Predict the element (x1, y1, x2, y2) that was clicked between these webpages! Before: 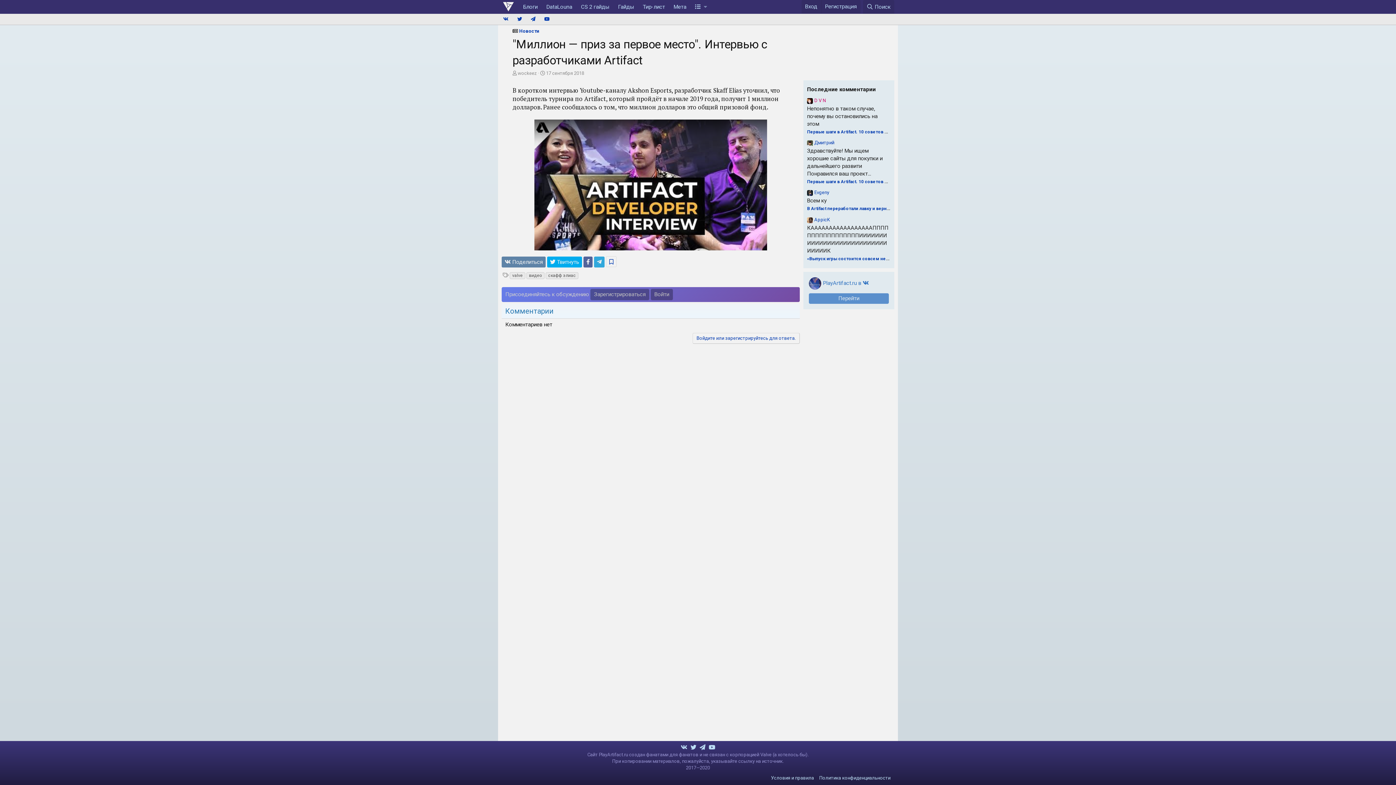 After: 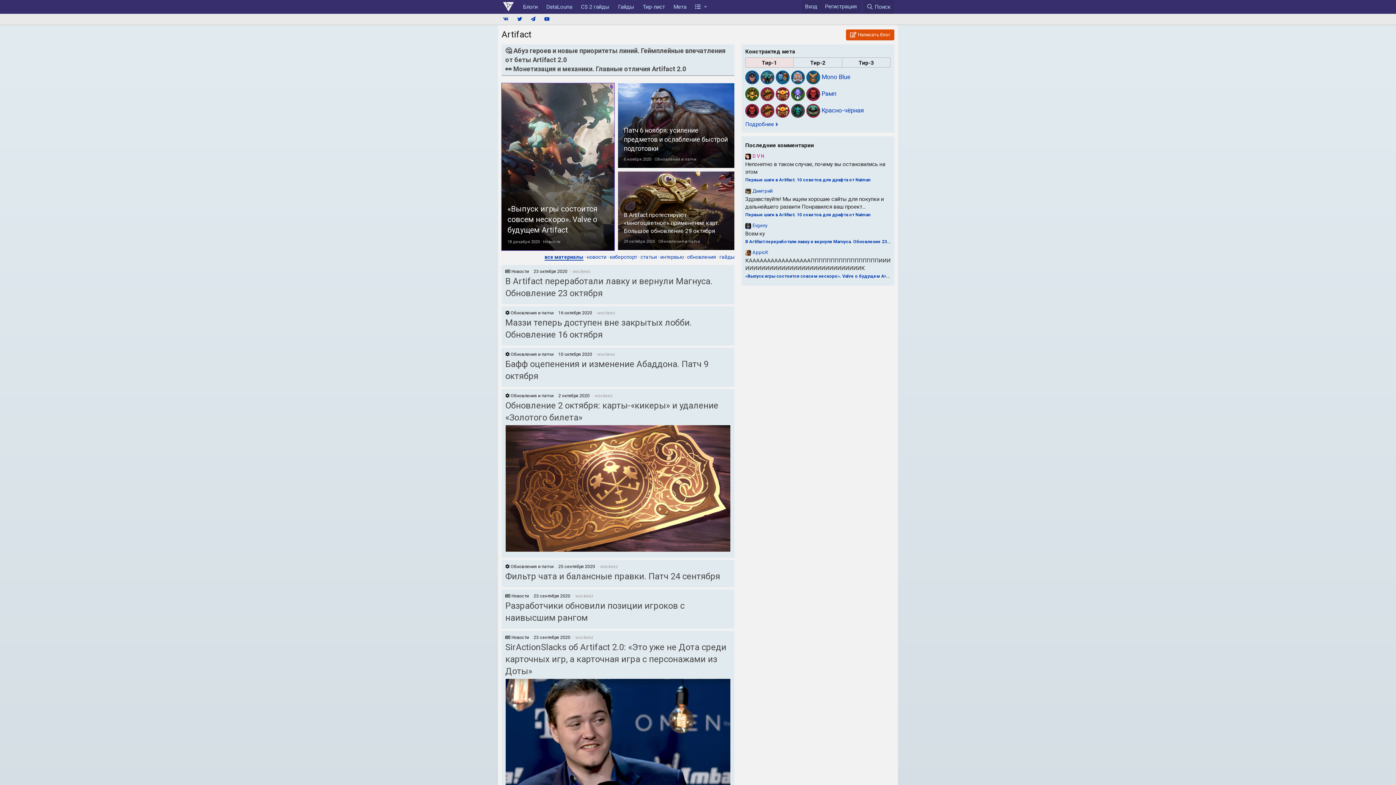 Action: bbox: (498, 0, 518, 13)